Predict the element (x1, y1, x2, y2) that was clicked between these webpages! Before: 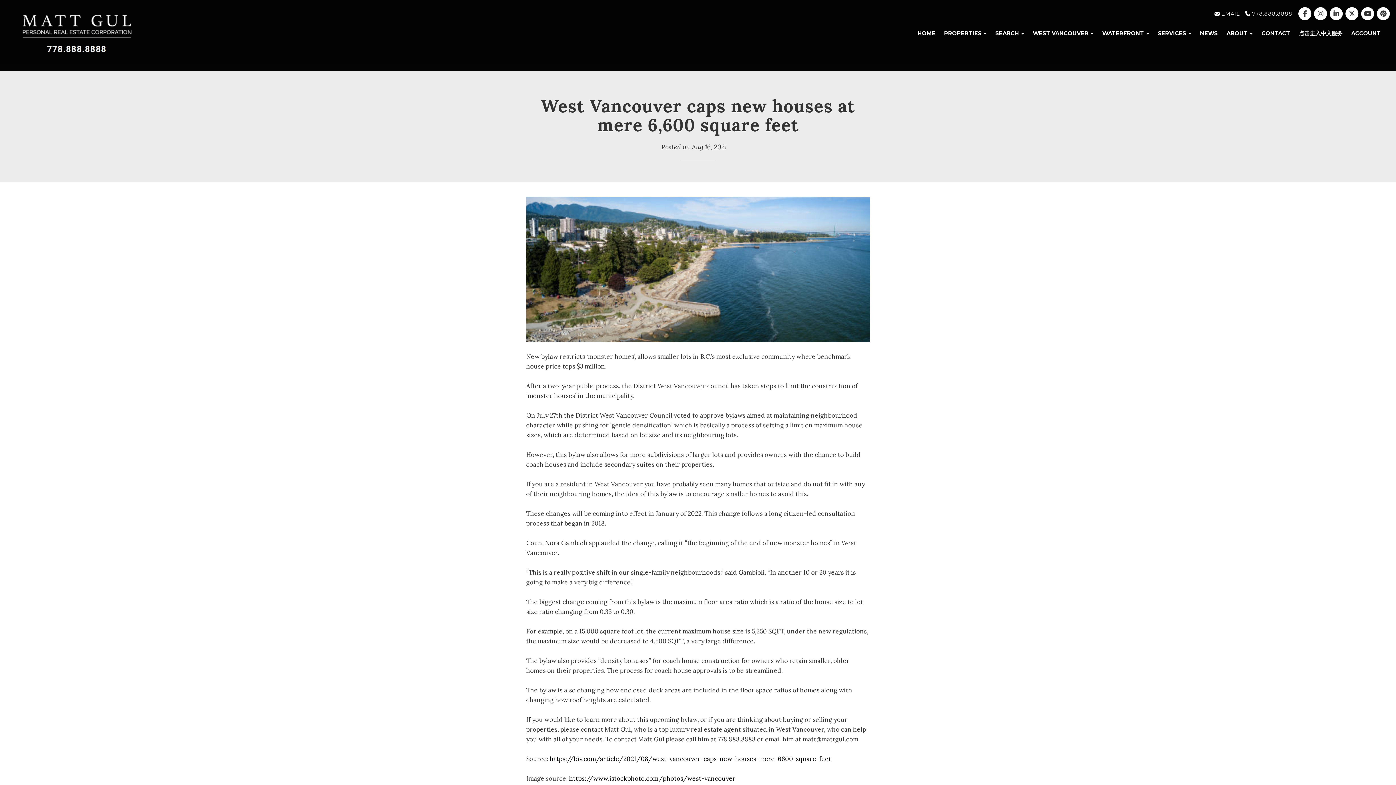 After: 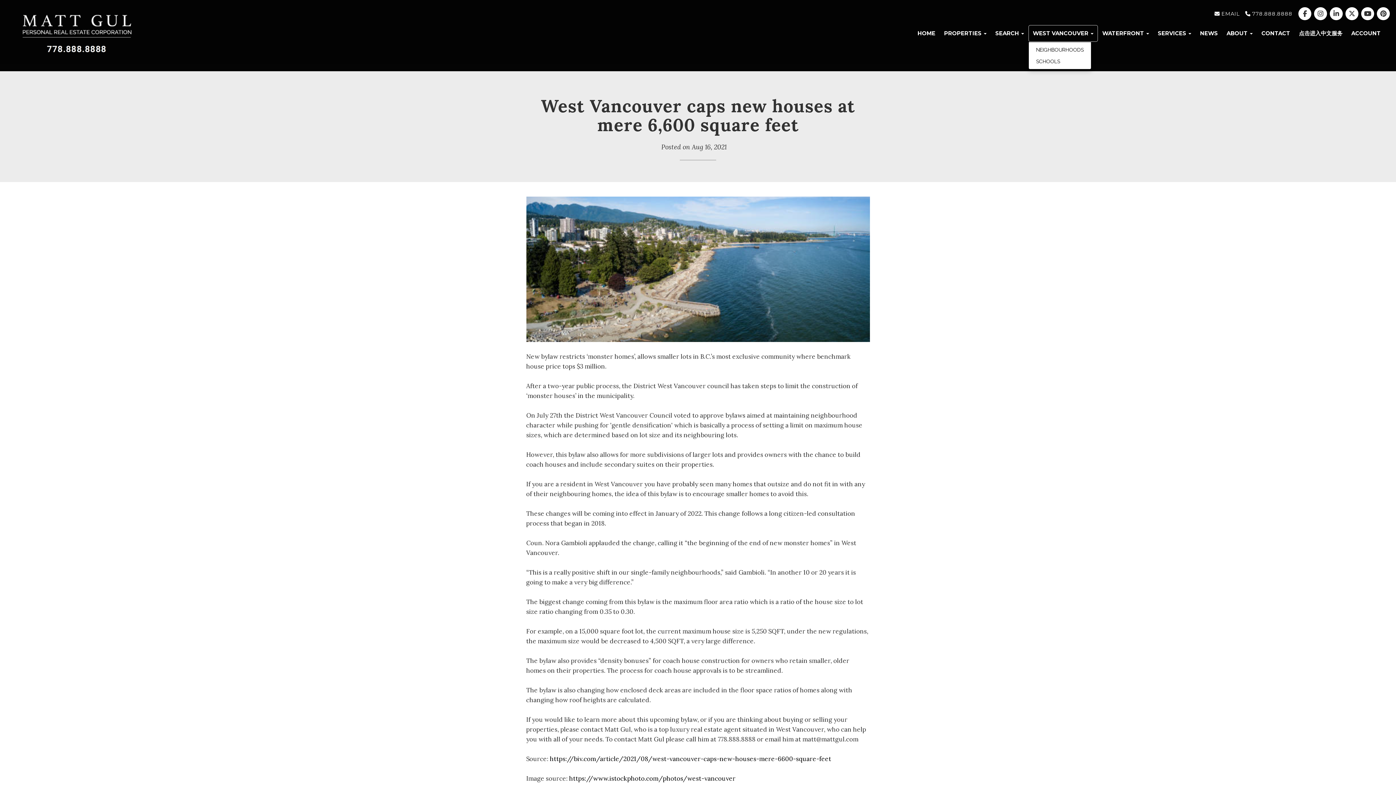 Action: label: WEST VANCOUVER  bbox: (1028, 25, 1098, 41)